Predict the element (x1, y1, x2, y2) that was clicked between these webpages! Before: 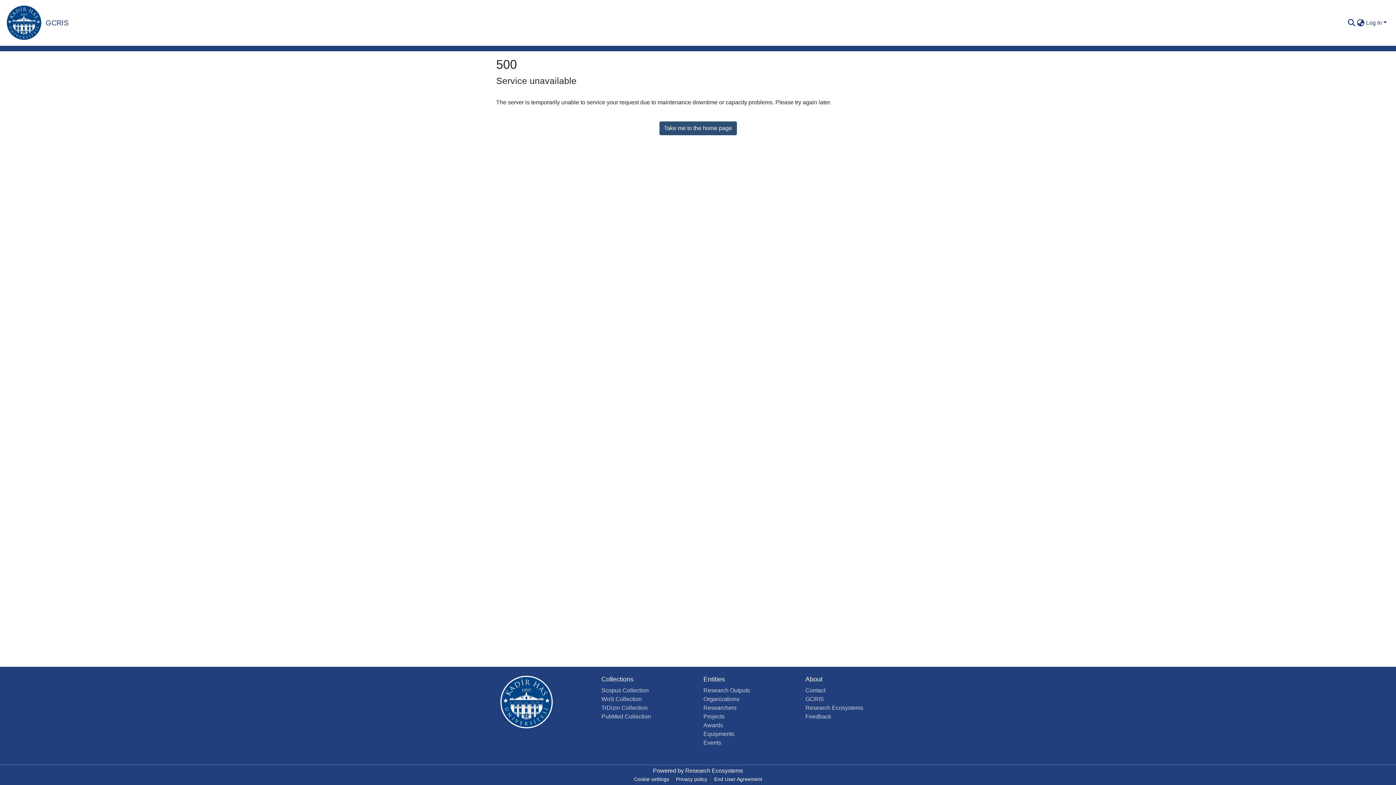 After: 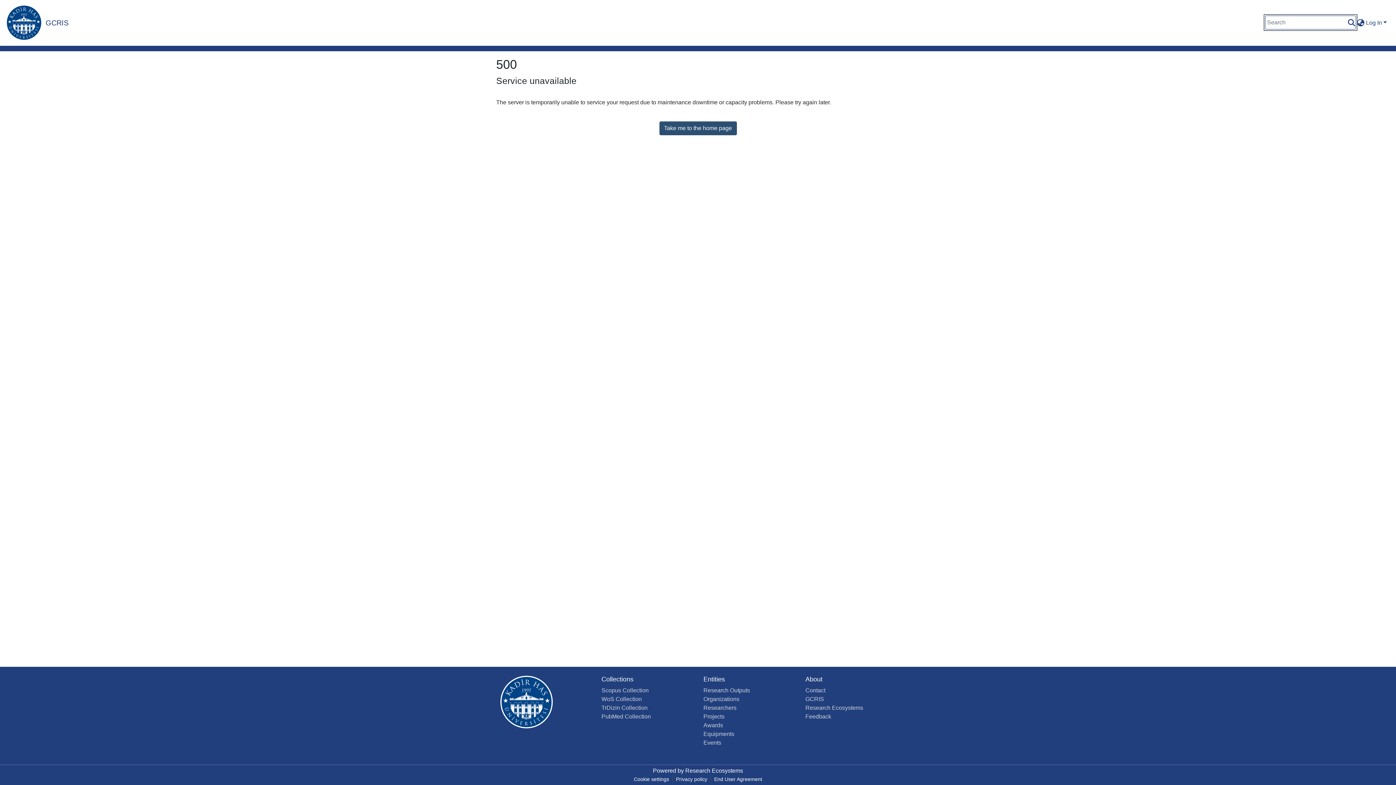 Action: bbox: (1347, 18, 1356, 27) label: Submit search